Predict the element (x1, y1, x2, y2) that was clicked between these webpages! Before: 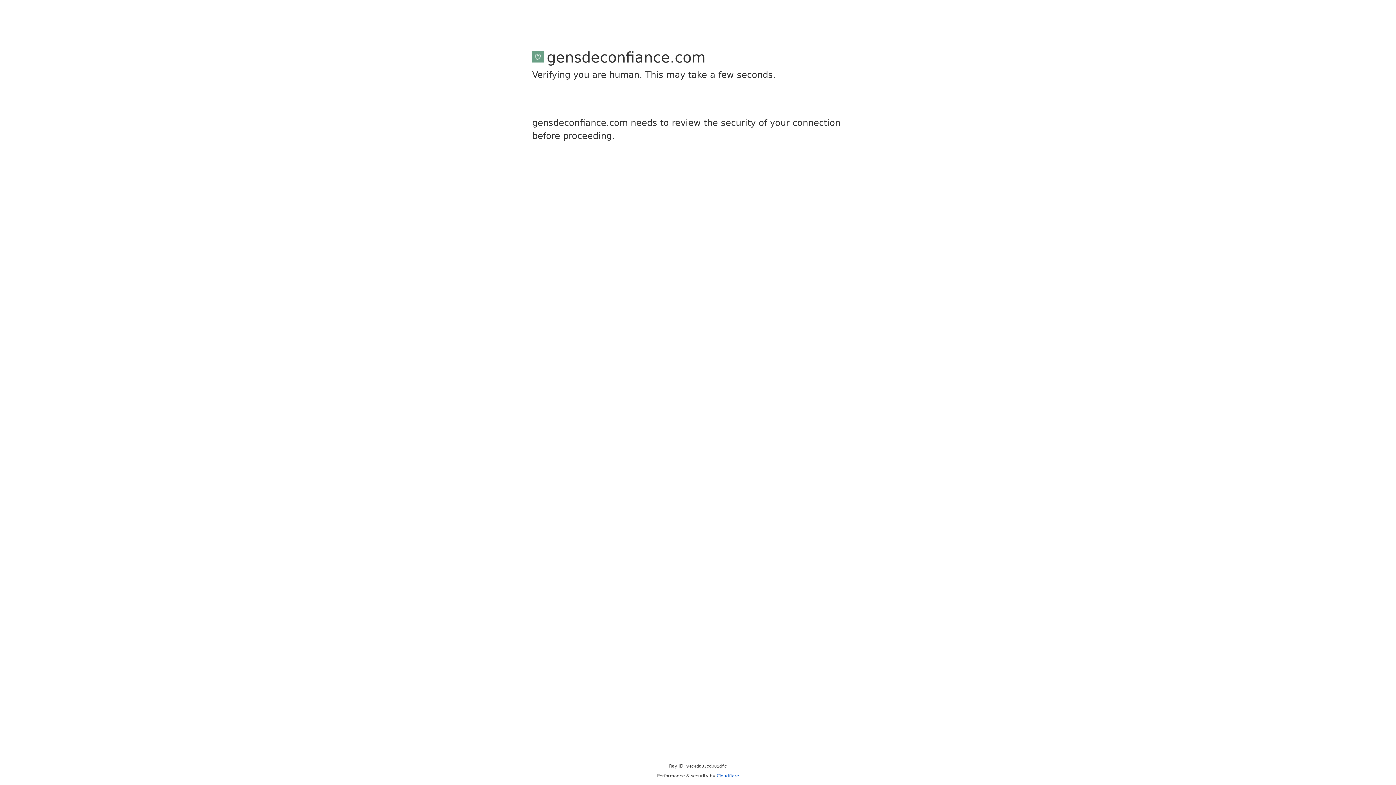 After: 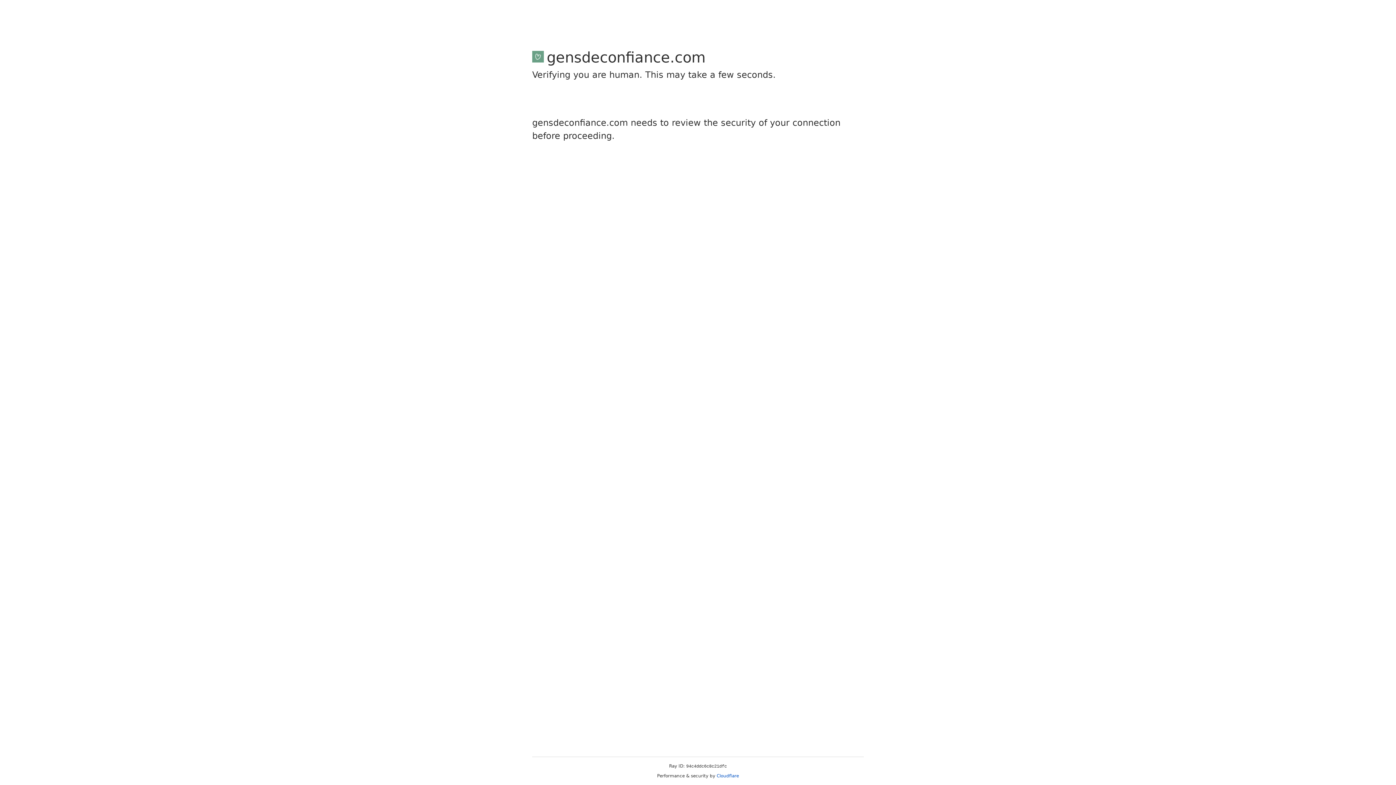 Action: label: Cloudflare bbox: (716, 773, 739, 778)